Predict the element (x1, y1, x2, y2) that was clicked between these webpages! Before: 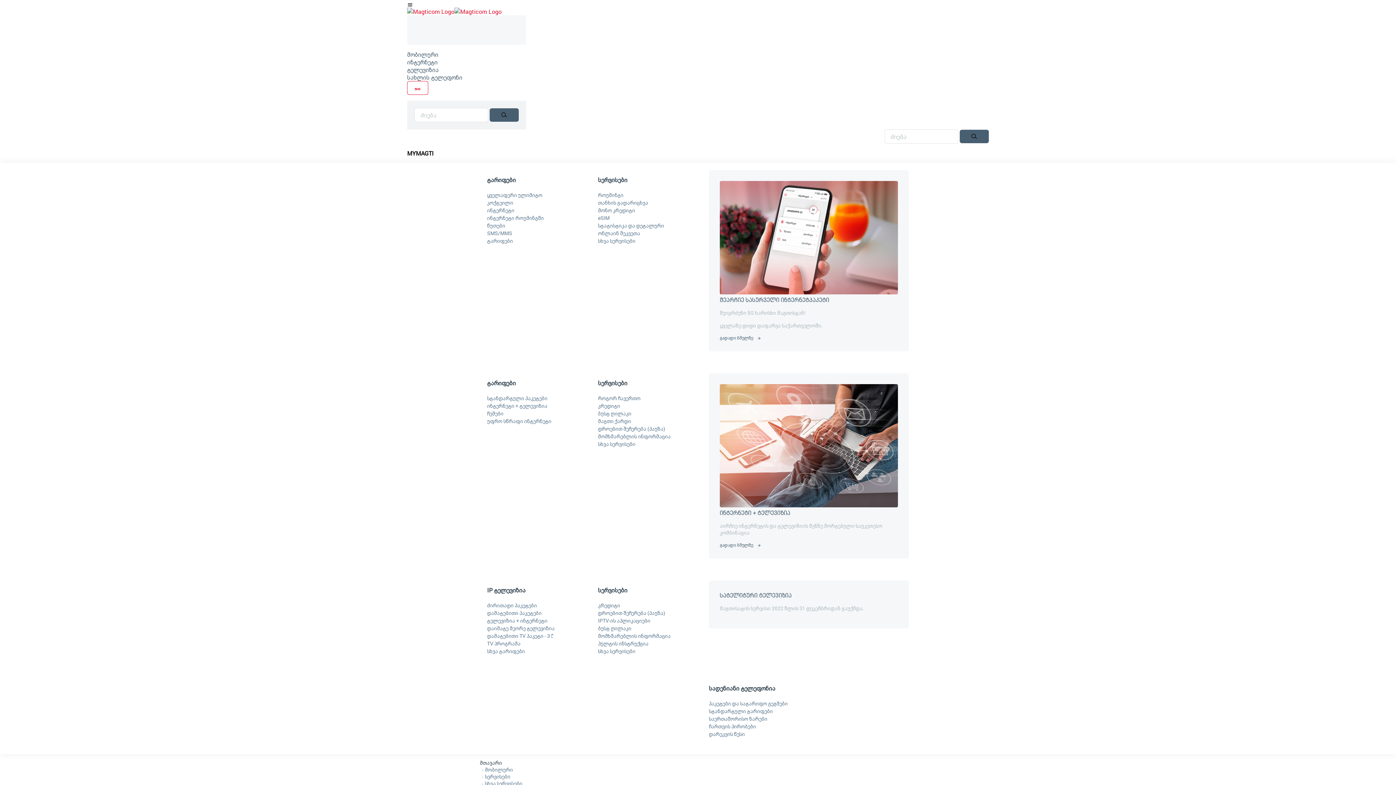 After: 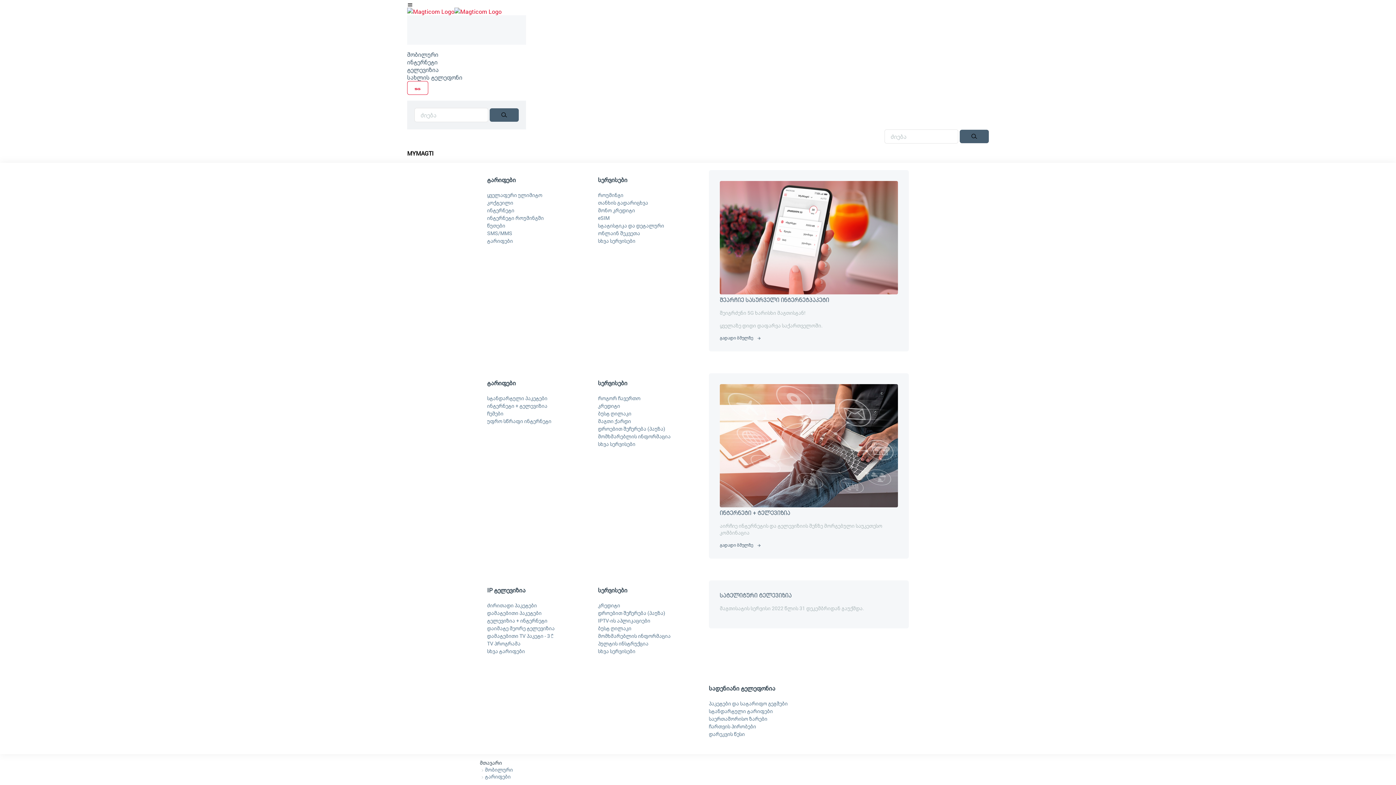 Action: label: other tariffs main menu bbox: (487, 237, 513, 244)